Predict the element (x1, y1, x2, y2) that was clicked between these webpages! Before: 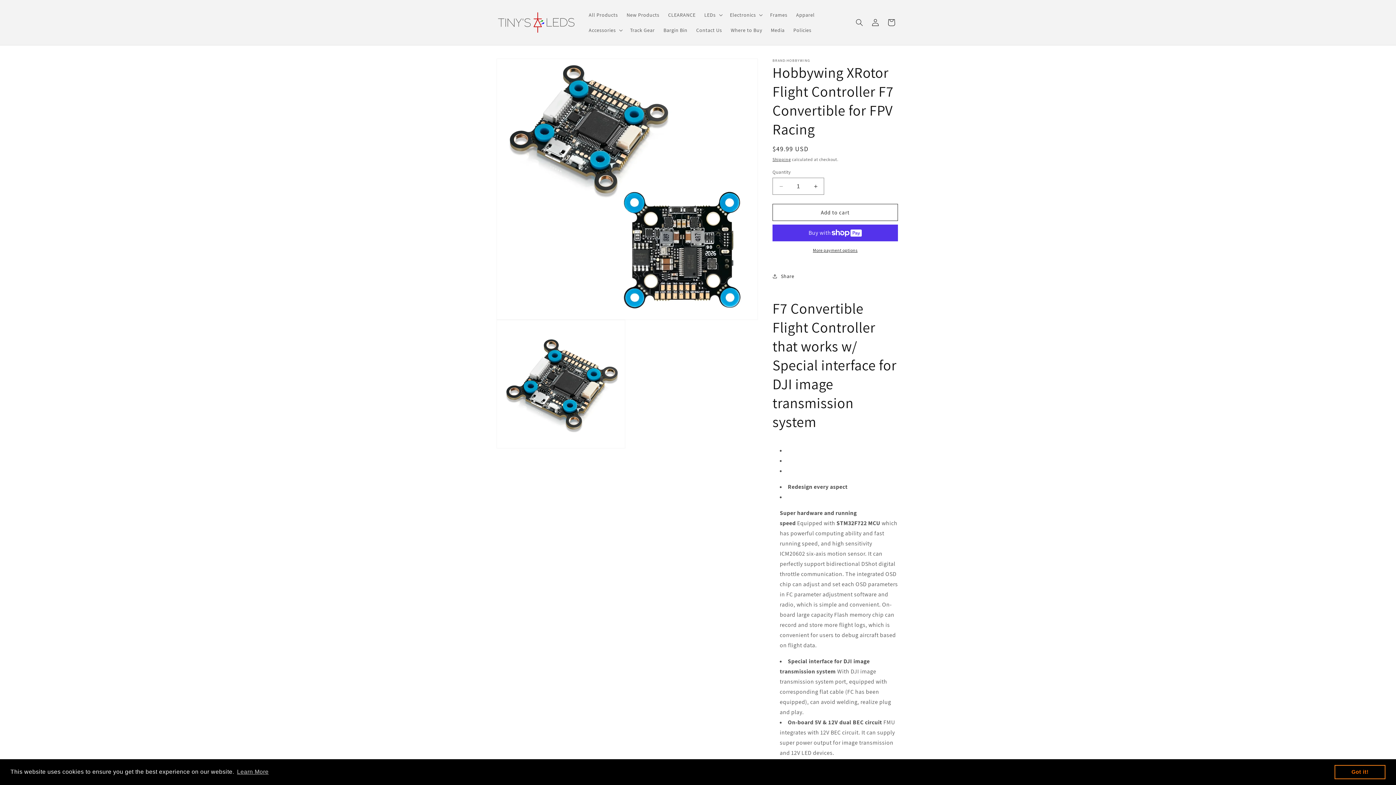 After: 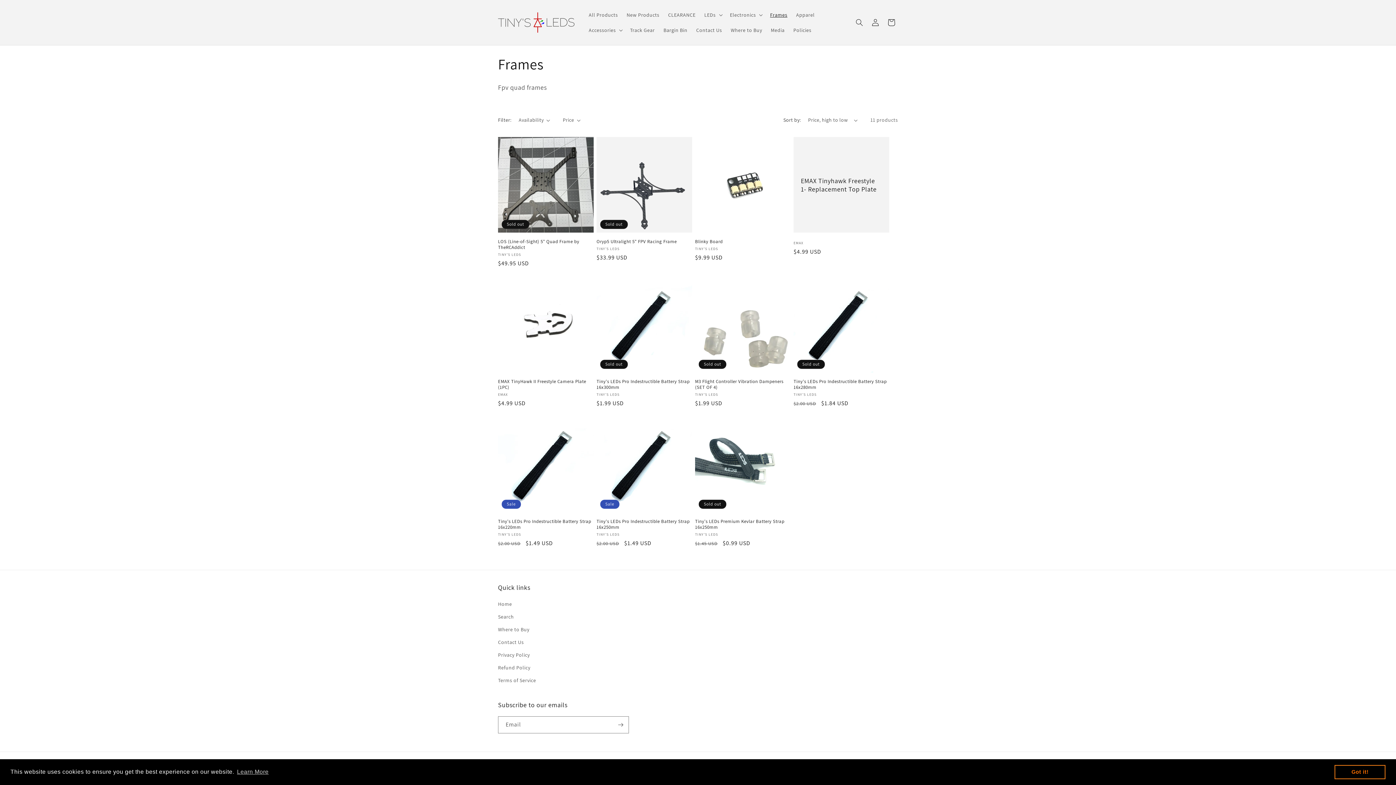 Action: bbox: (765, 7, 791, 22) label: Frames